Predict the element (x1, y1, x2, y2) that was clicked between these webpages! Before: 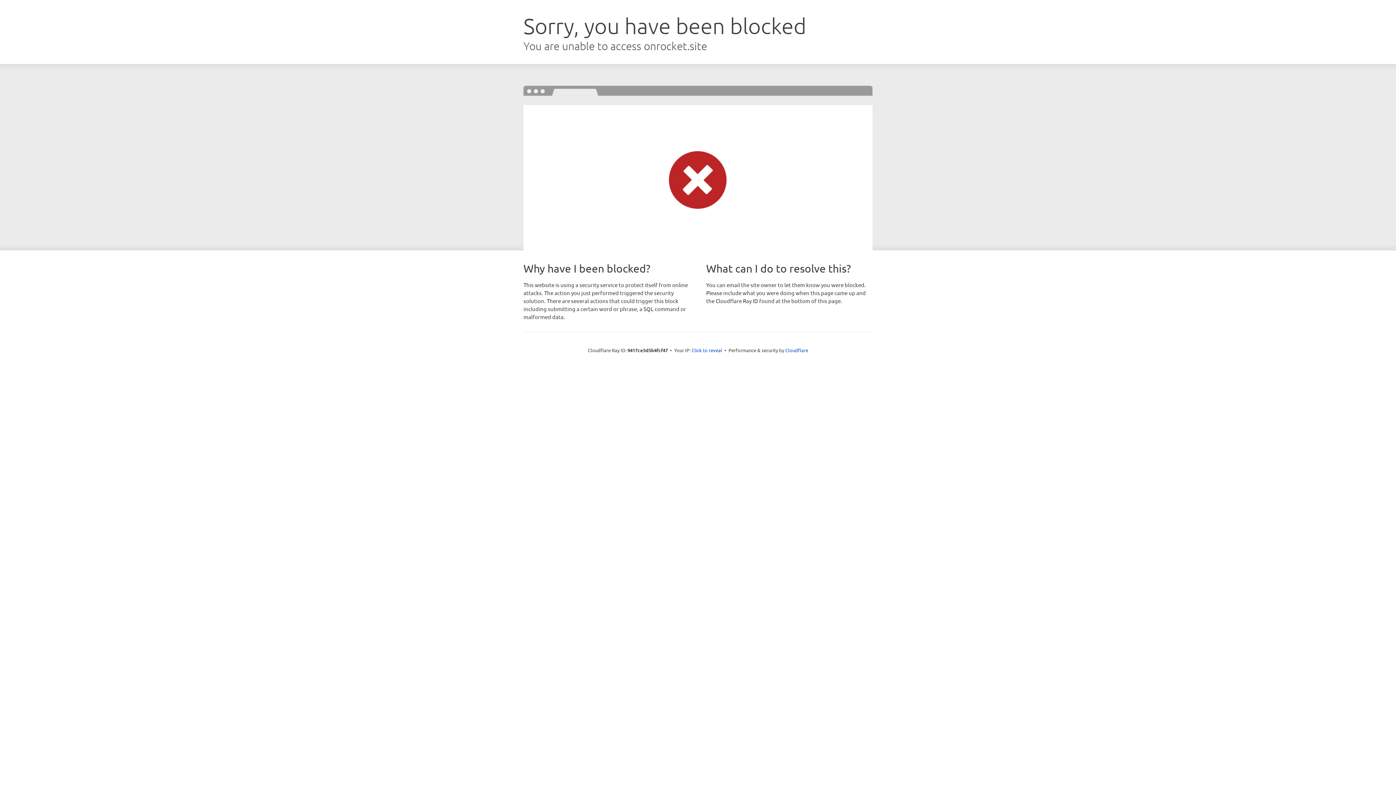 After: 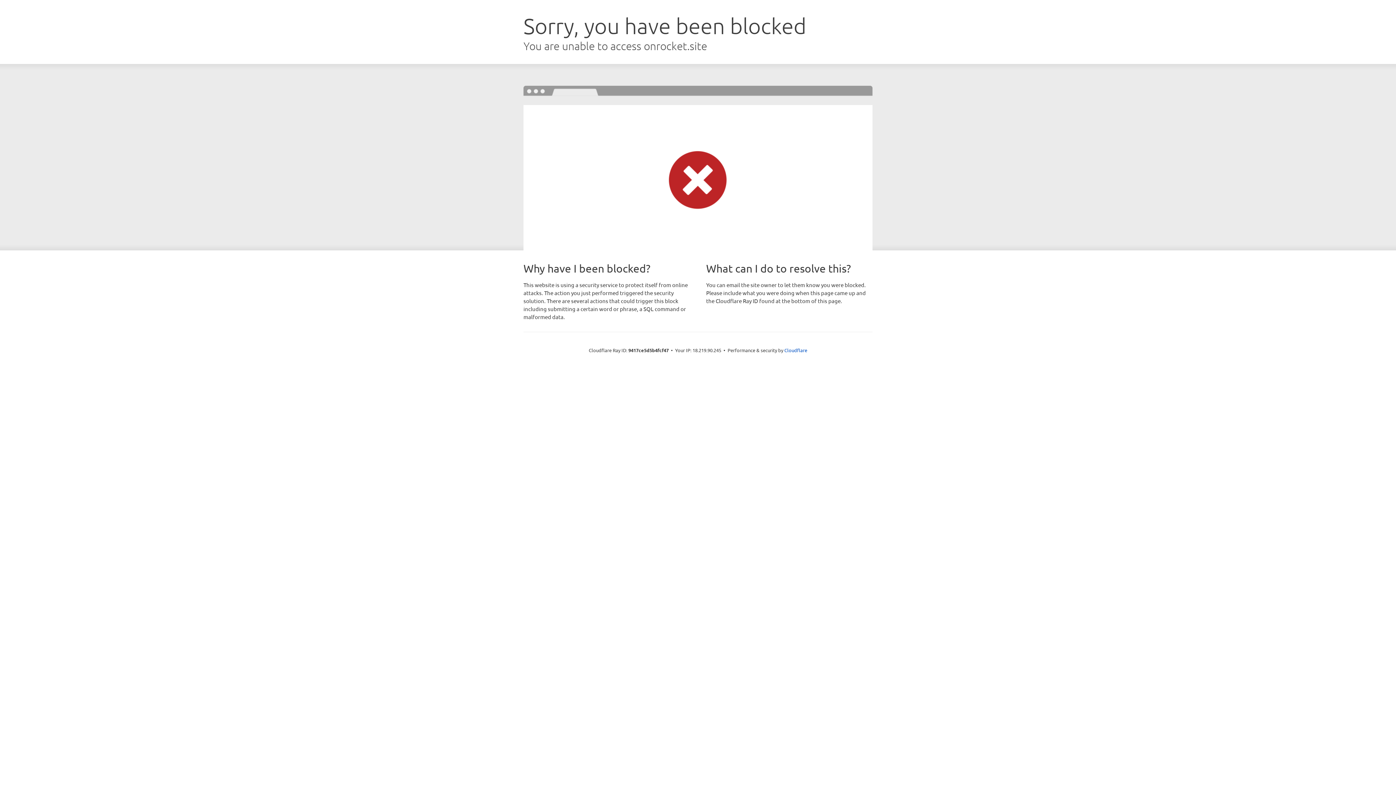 Action: label: Click to reveal bbox: (691, 346, 722, 353)